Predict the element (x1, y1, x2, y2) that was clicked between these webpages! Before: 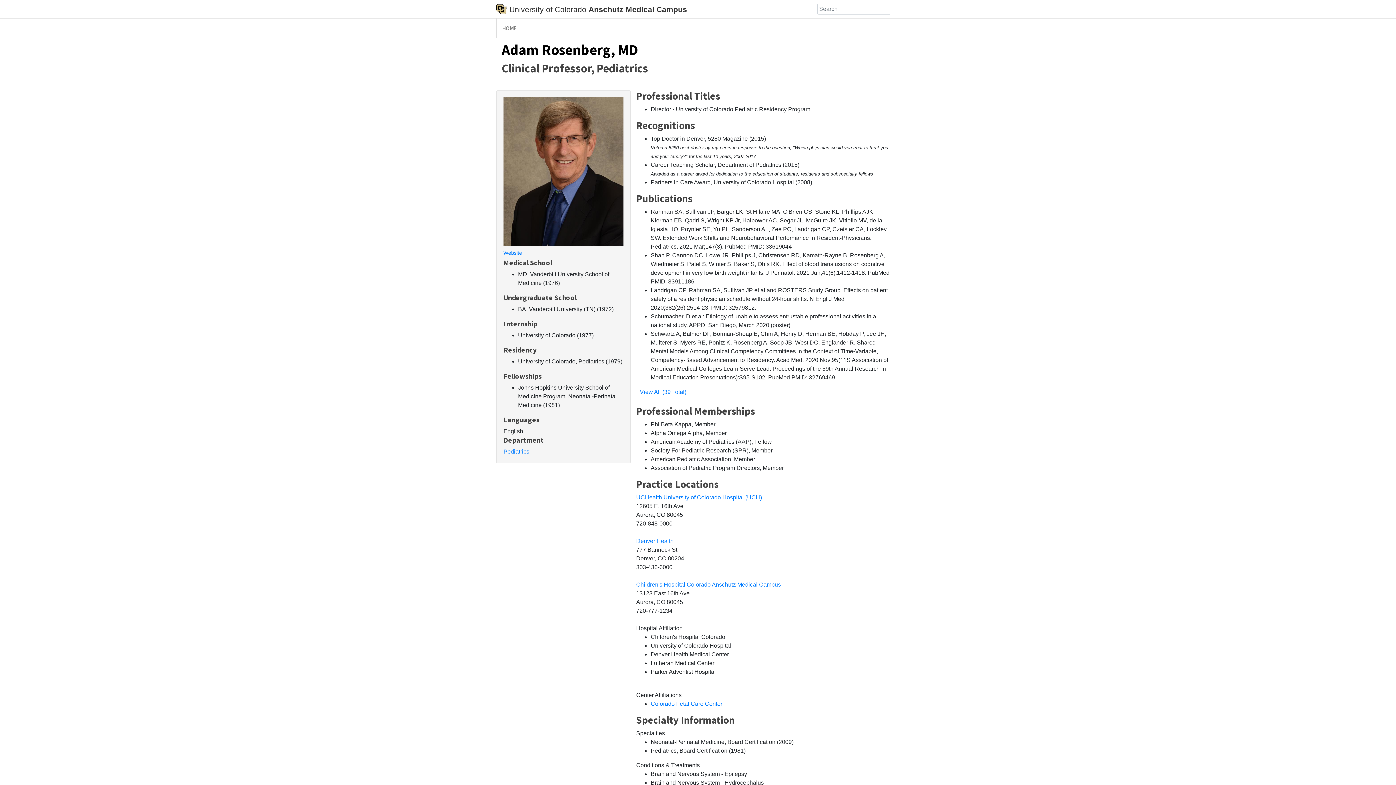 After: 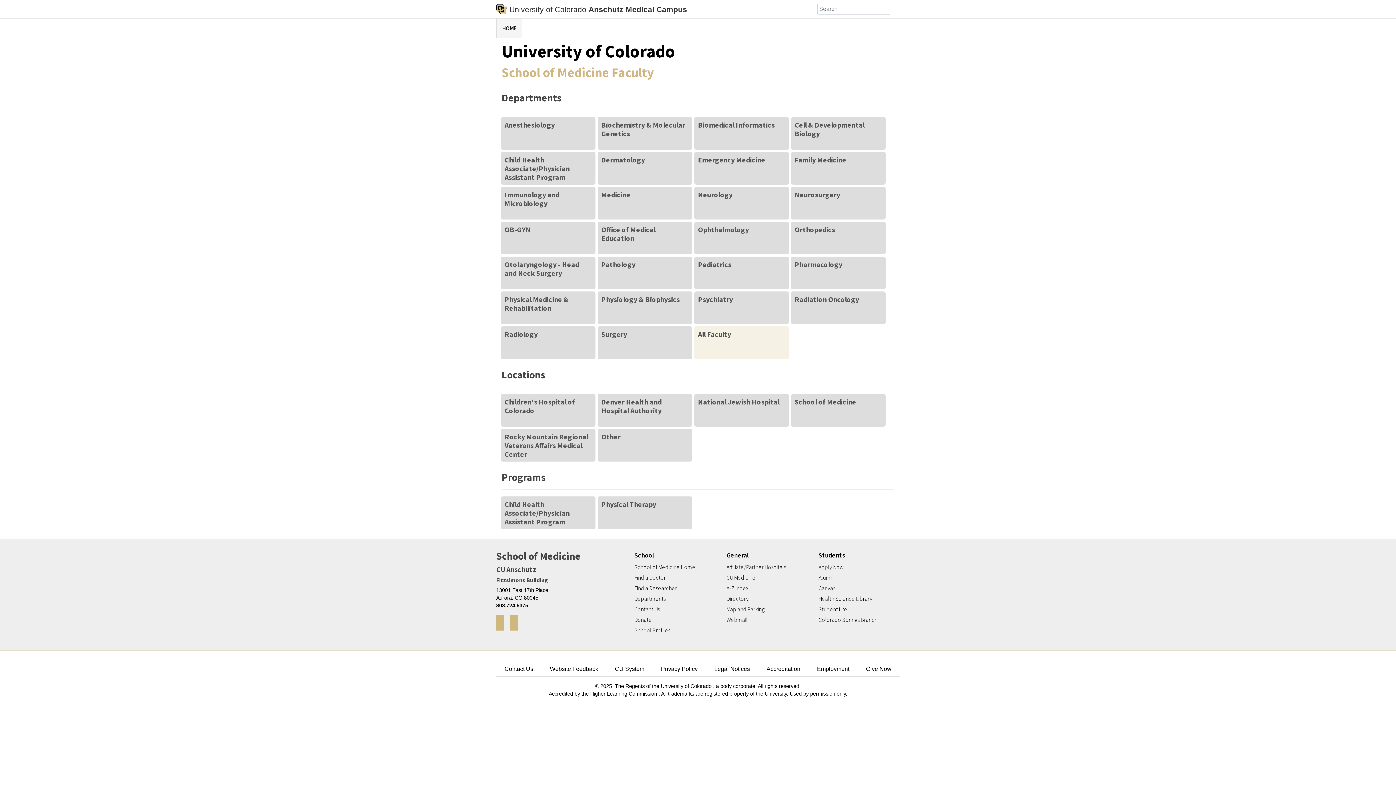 Action: bbox: (496, 18, 522, 37) label: HOME